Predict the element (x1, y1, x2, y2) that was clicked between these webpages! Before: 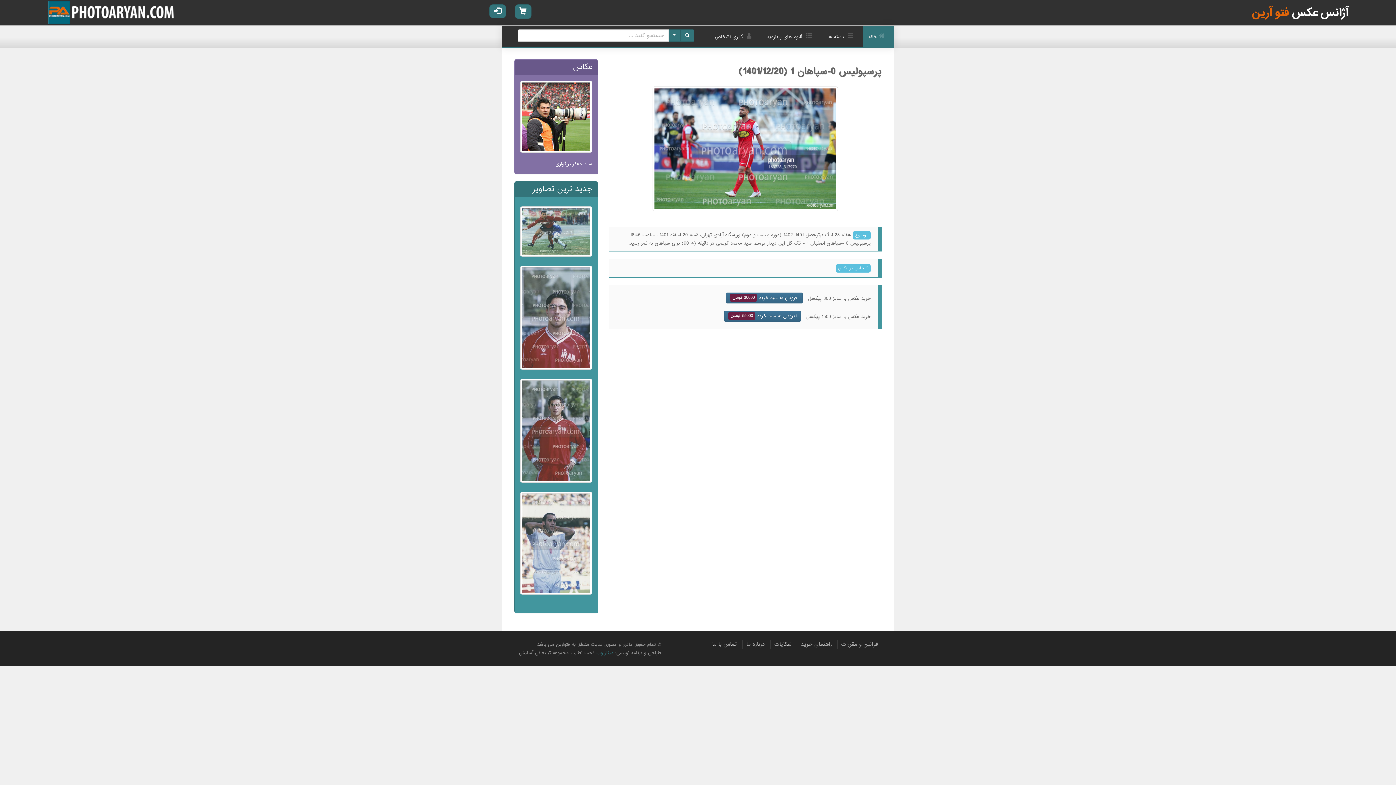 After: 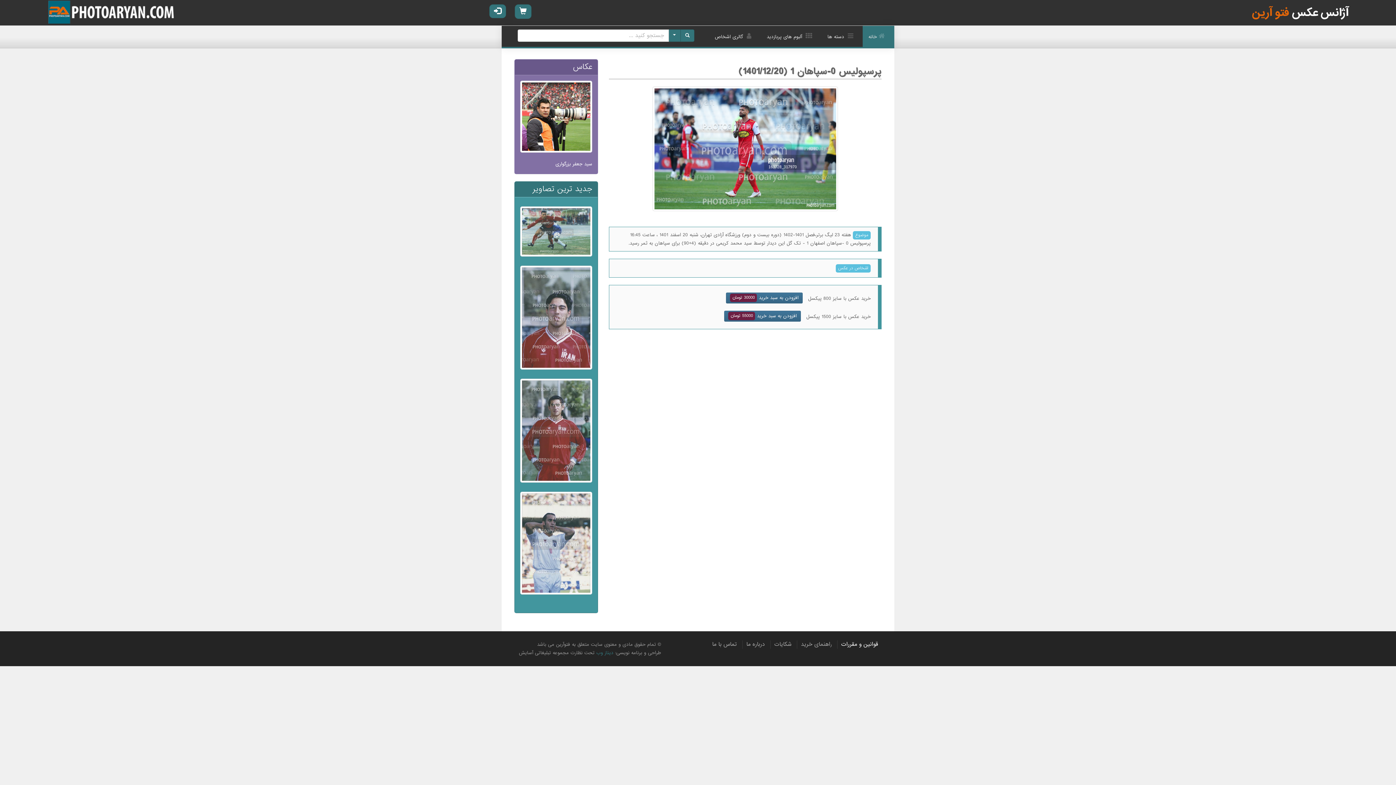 Action: label: قوانین و مقررات bbox: (841, 640, 878, 649)